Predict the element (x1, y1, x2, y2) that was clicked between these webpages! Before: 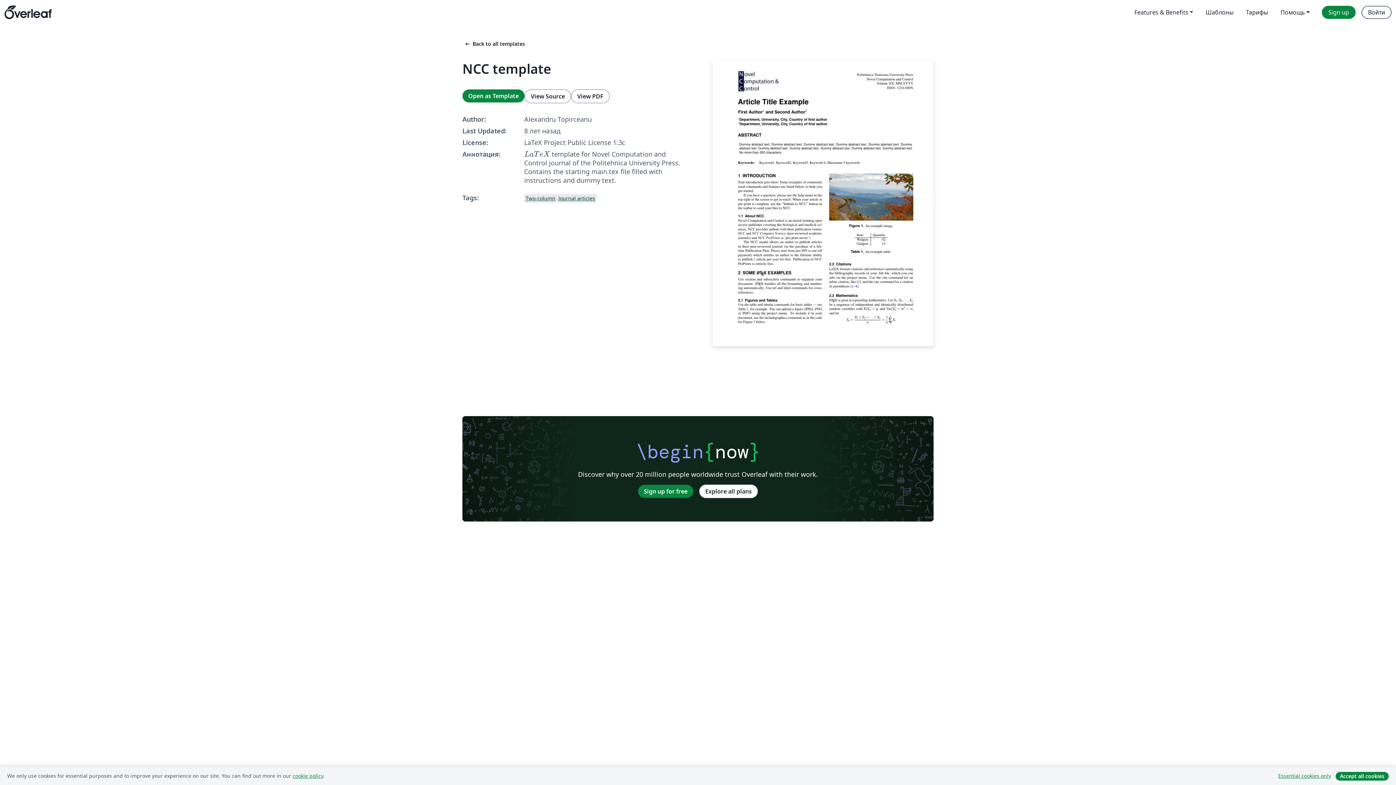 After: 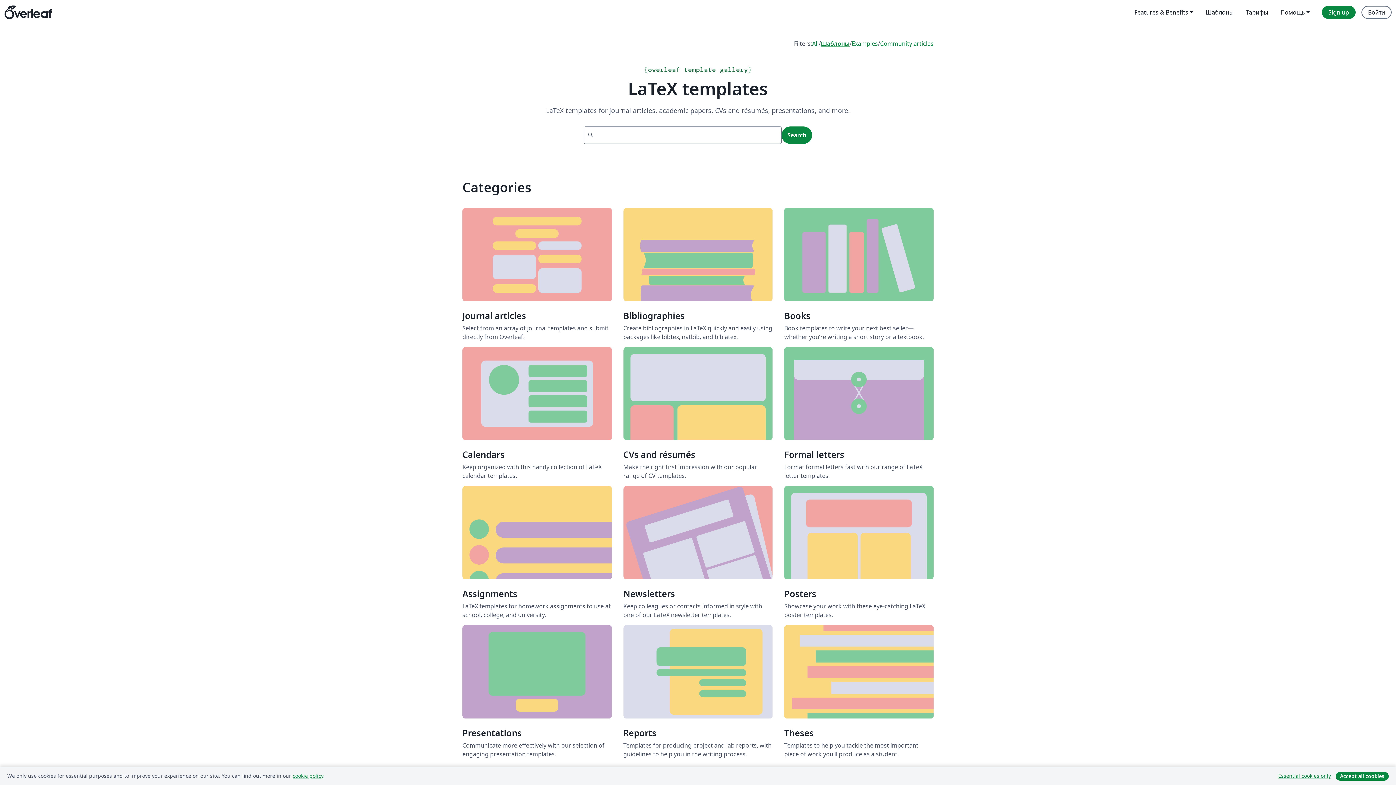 Action: label: arrow_left_altBack to all templates bbox: (462, 40, 525, 47)